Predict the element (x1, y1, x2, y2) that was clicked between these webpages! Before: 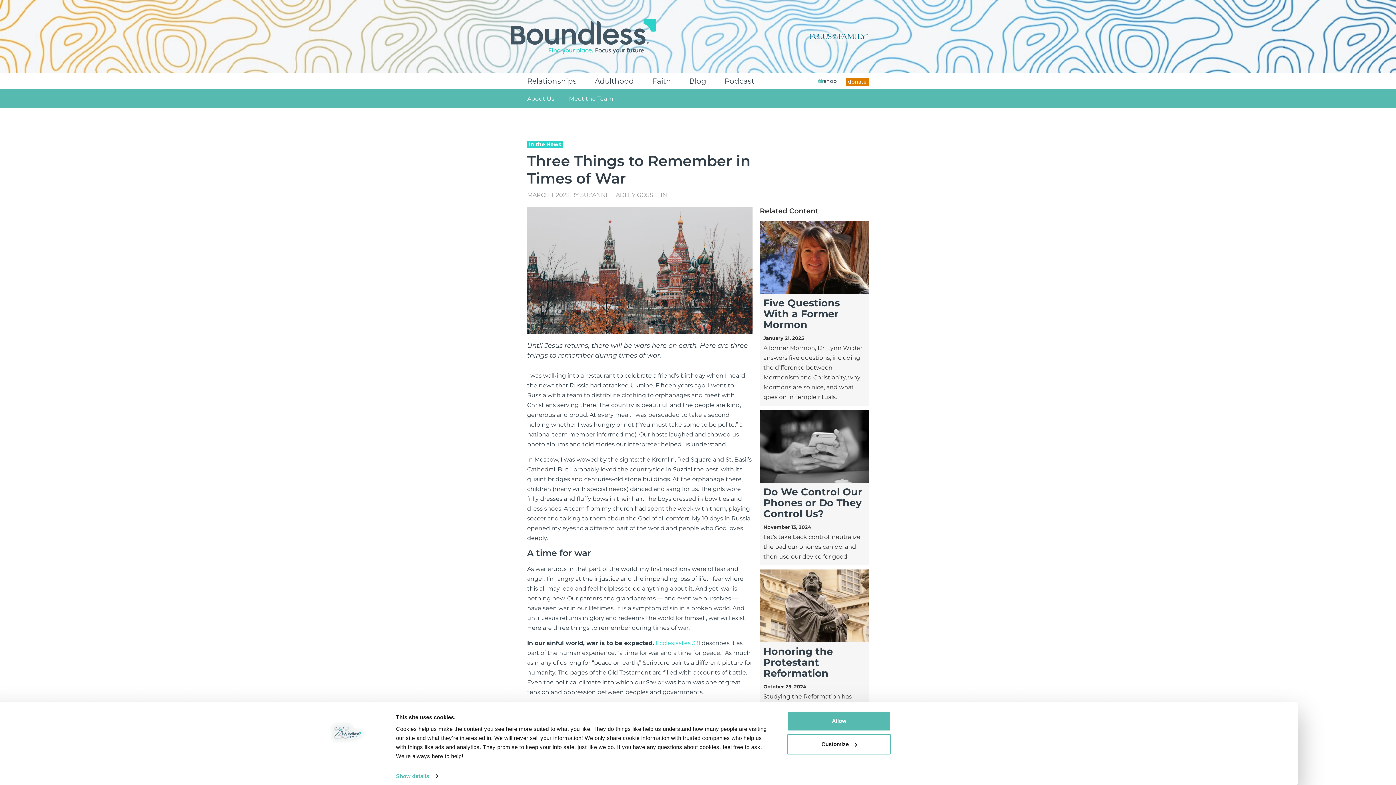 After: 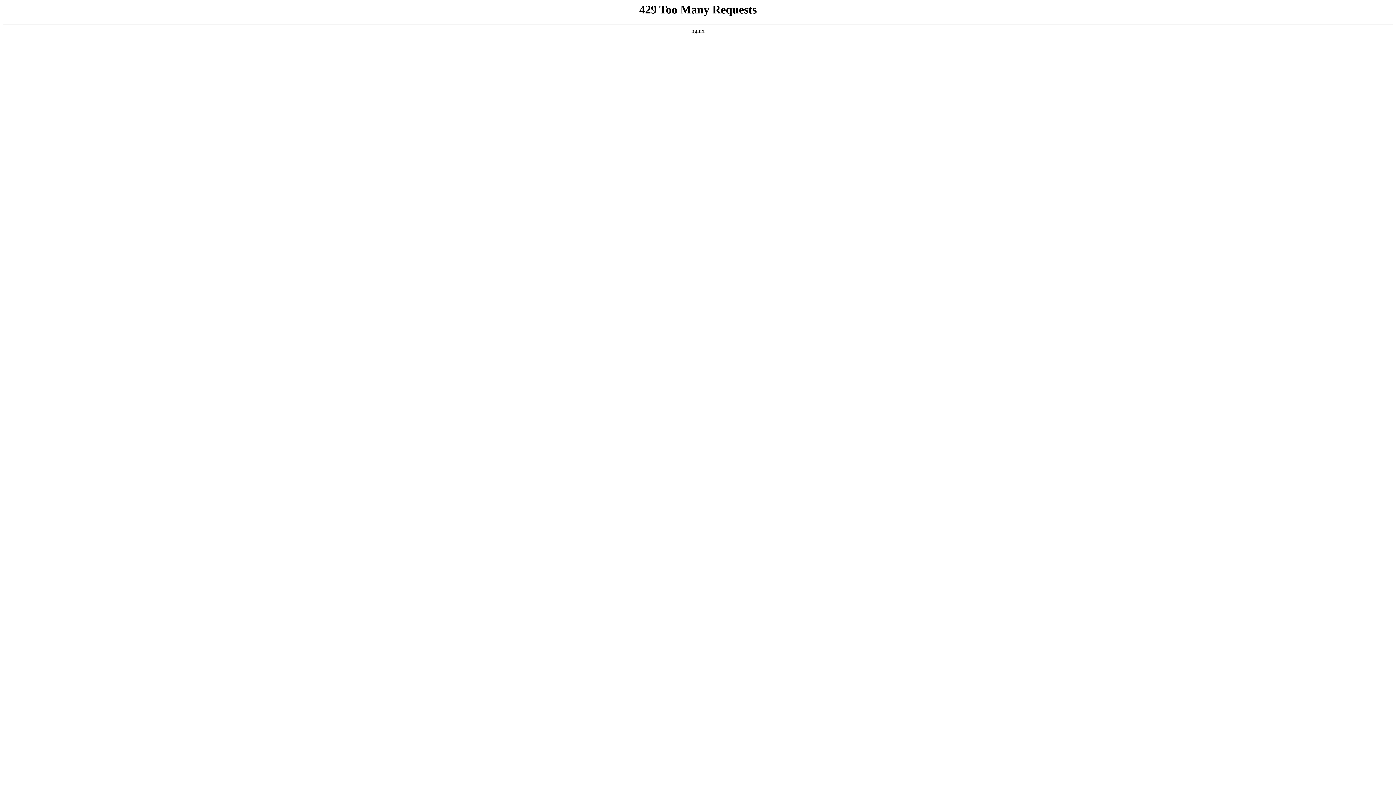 Action: label: Five Questions With a Former Mormon bbox: (763, 297, 839, 330)